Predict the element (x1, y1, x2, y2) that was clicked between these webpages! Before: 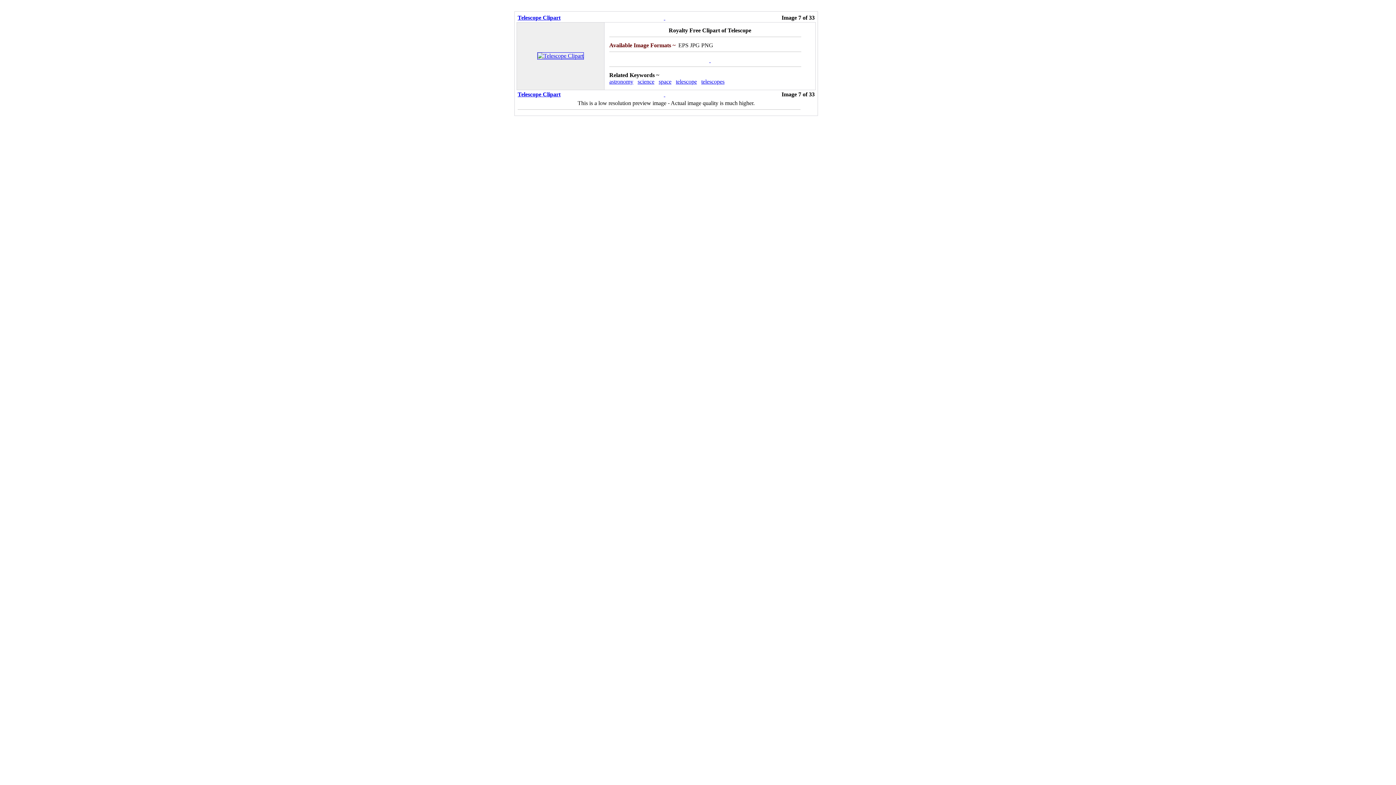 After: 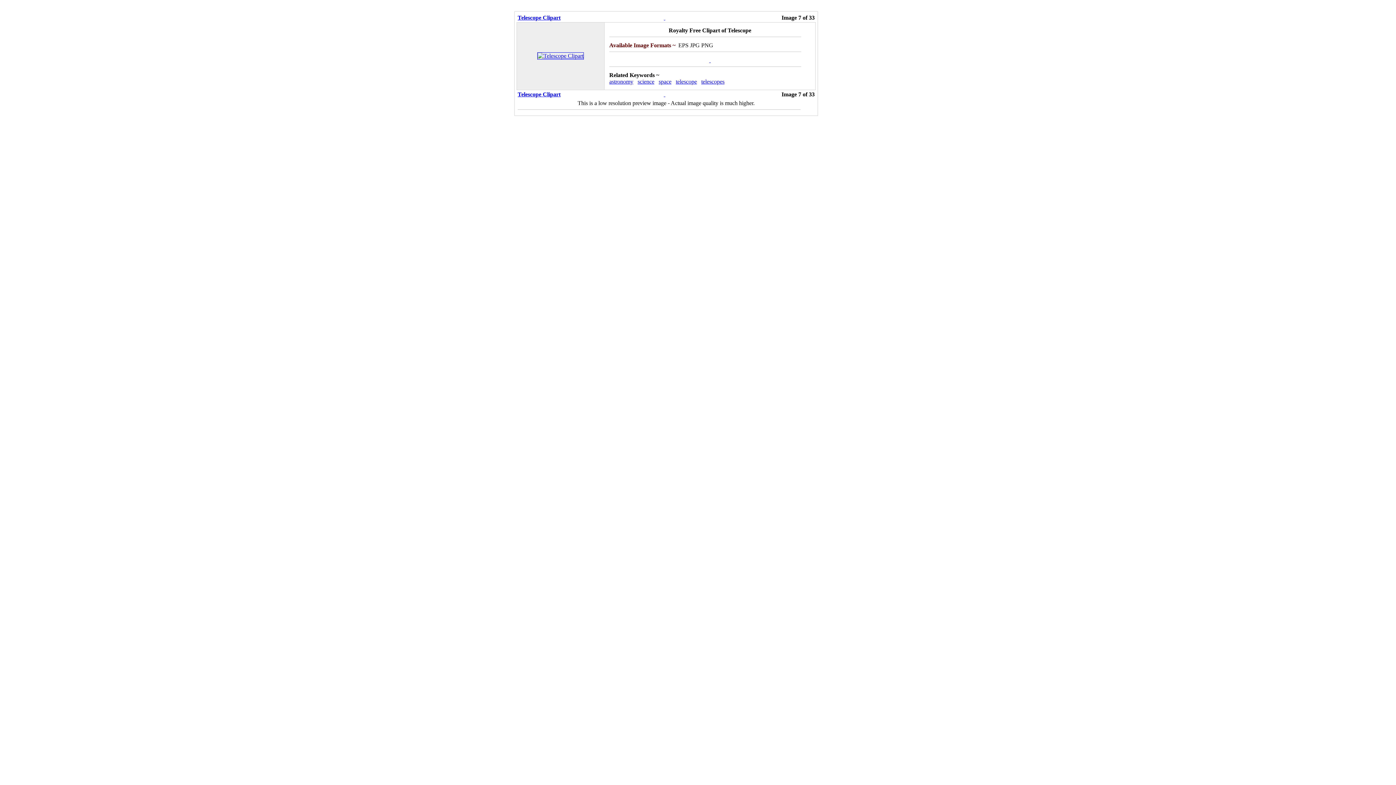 Action: bbox: (701, 78, 724, 84) label: telescopes